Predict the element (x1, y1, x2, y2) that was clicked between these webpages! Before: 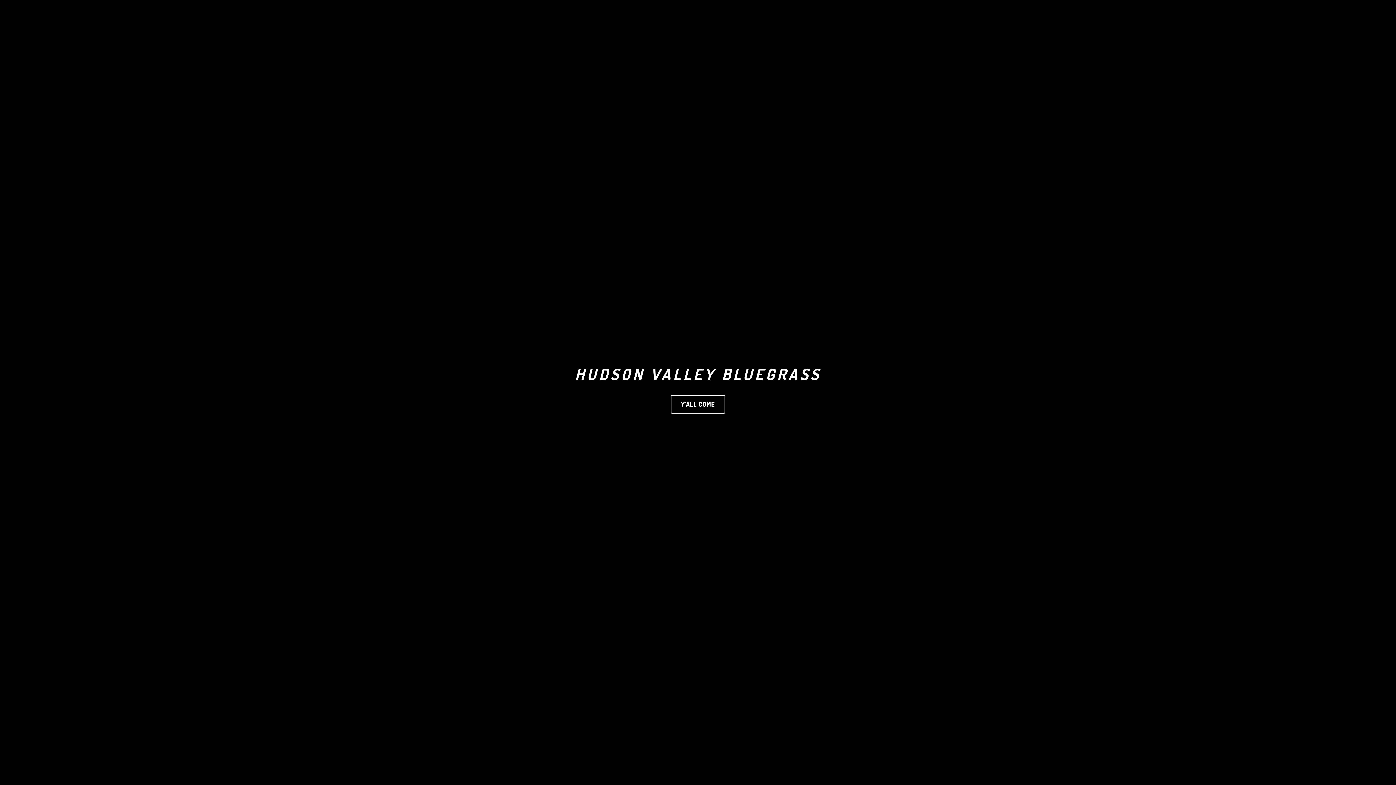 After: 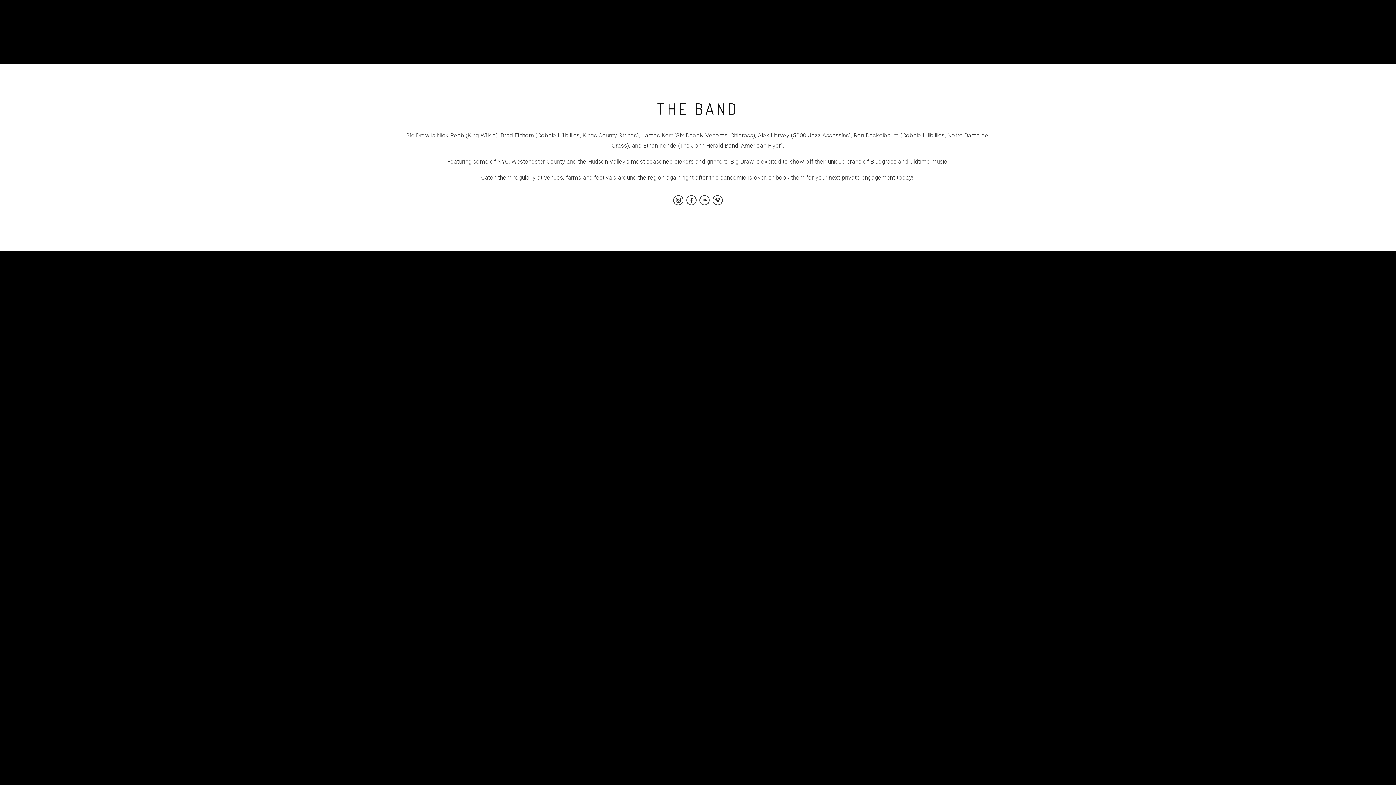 Action: label: ABOUT bbox: (72, 12, 91, 23)